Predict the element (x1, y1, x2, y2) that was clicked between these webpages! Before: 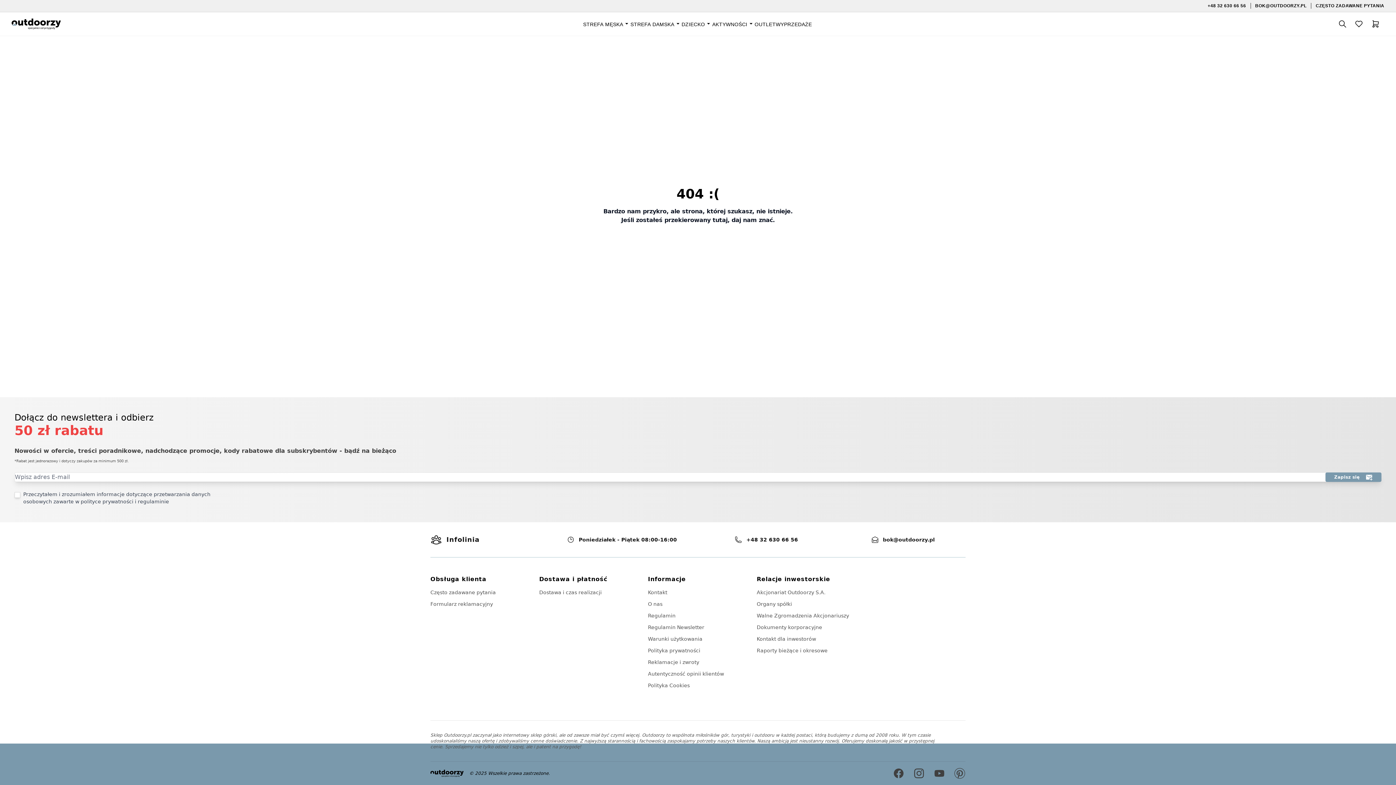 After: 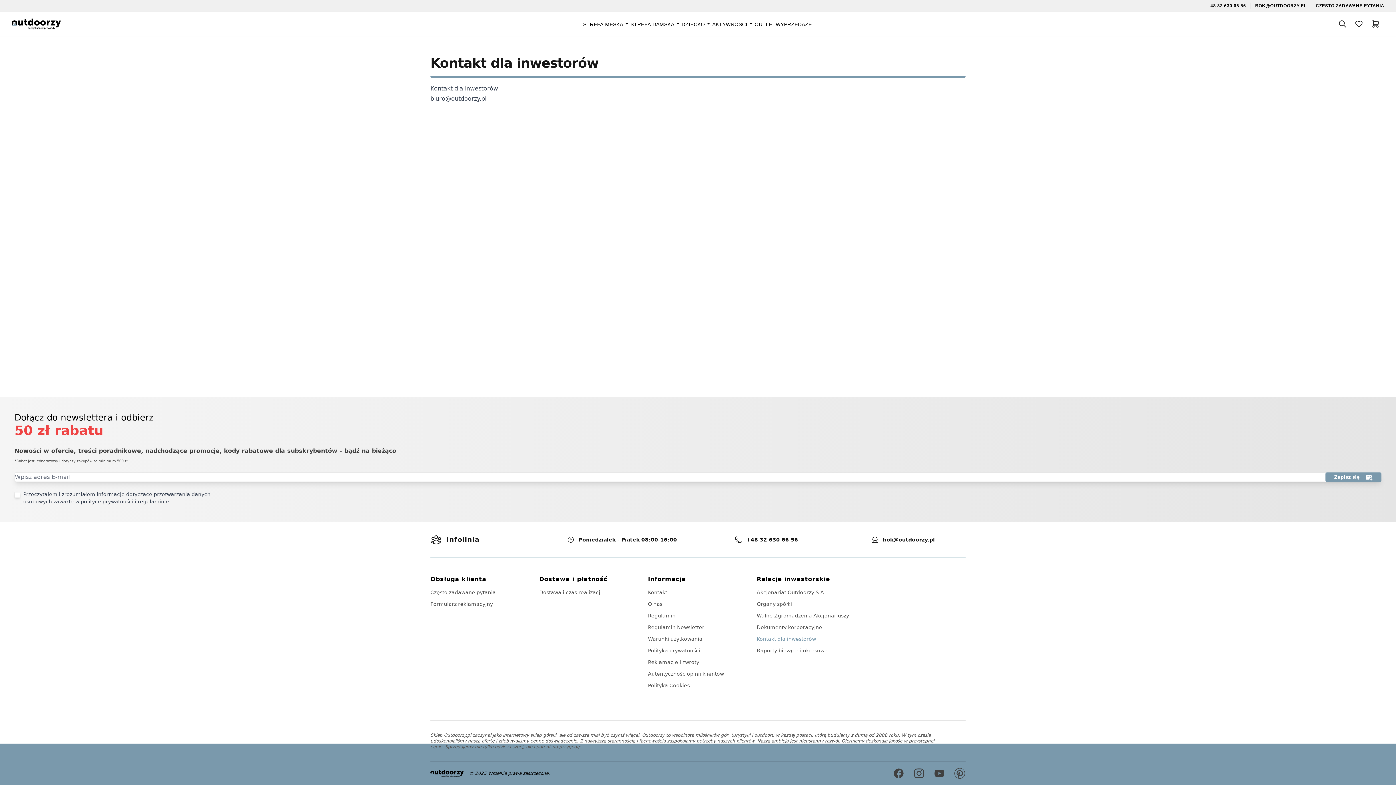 Action: label: Kontakt dla inwestorów bbox: (756, 636, 816, 642)